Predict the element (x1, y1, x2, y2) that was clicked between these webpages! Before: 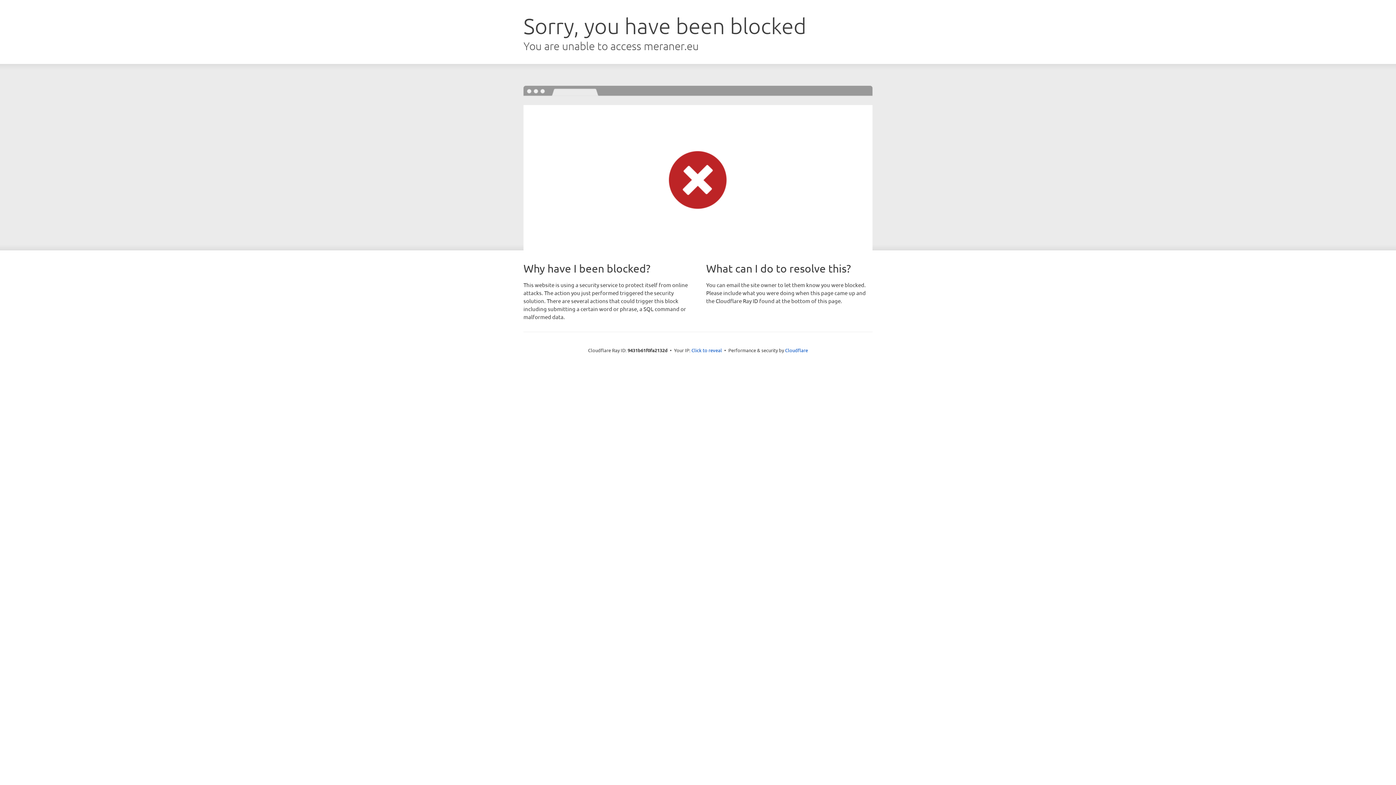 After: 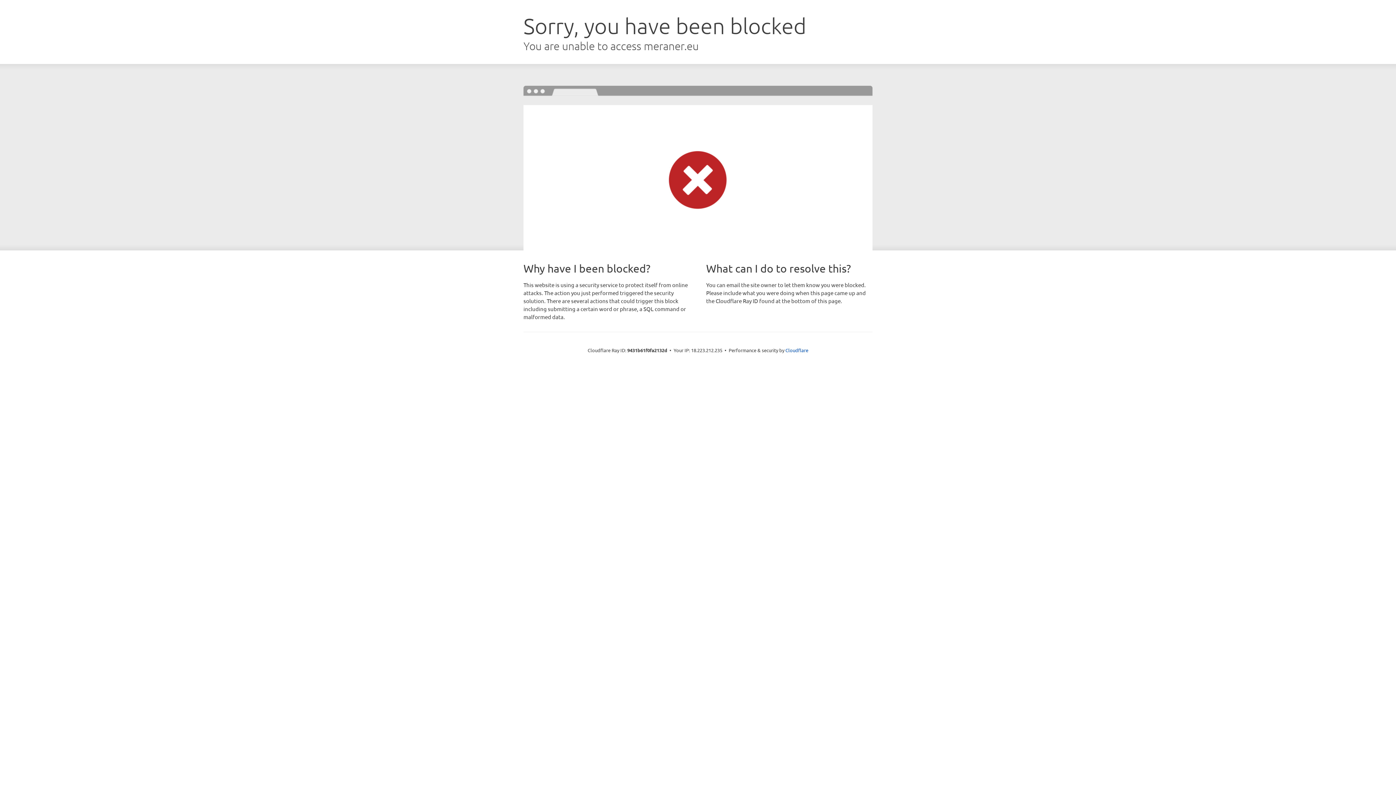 Action: bbox: (691, 346, 722, 353) label: Click to reveal